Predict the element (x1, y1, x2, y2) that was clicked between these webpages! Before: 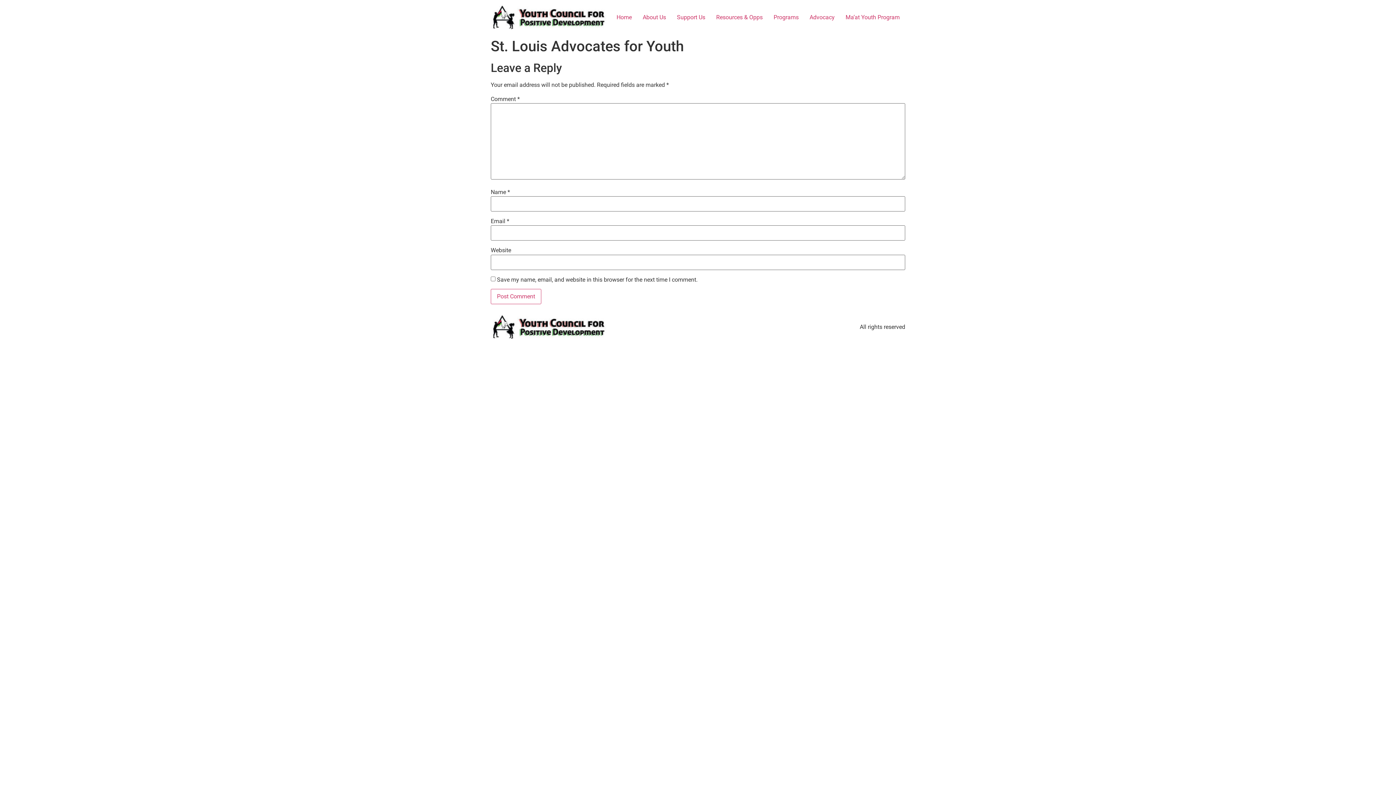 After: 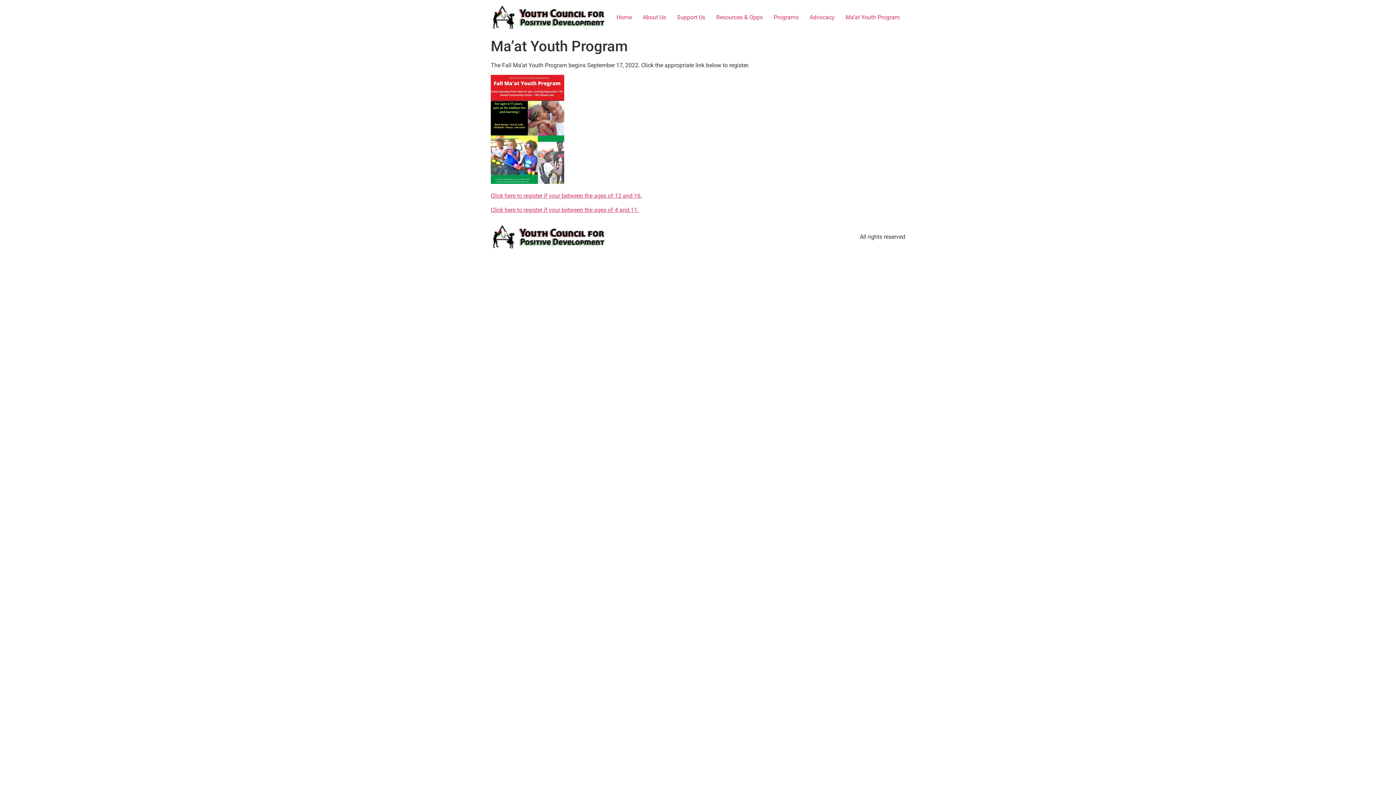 Action: label: Ma’at Youth Program bbox: (840, 10, 905, 24)